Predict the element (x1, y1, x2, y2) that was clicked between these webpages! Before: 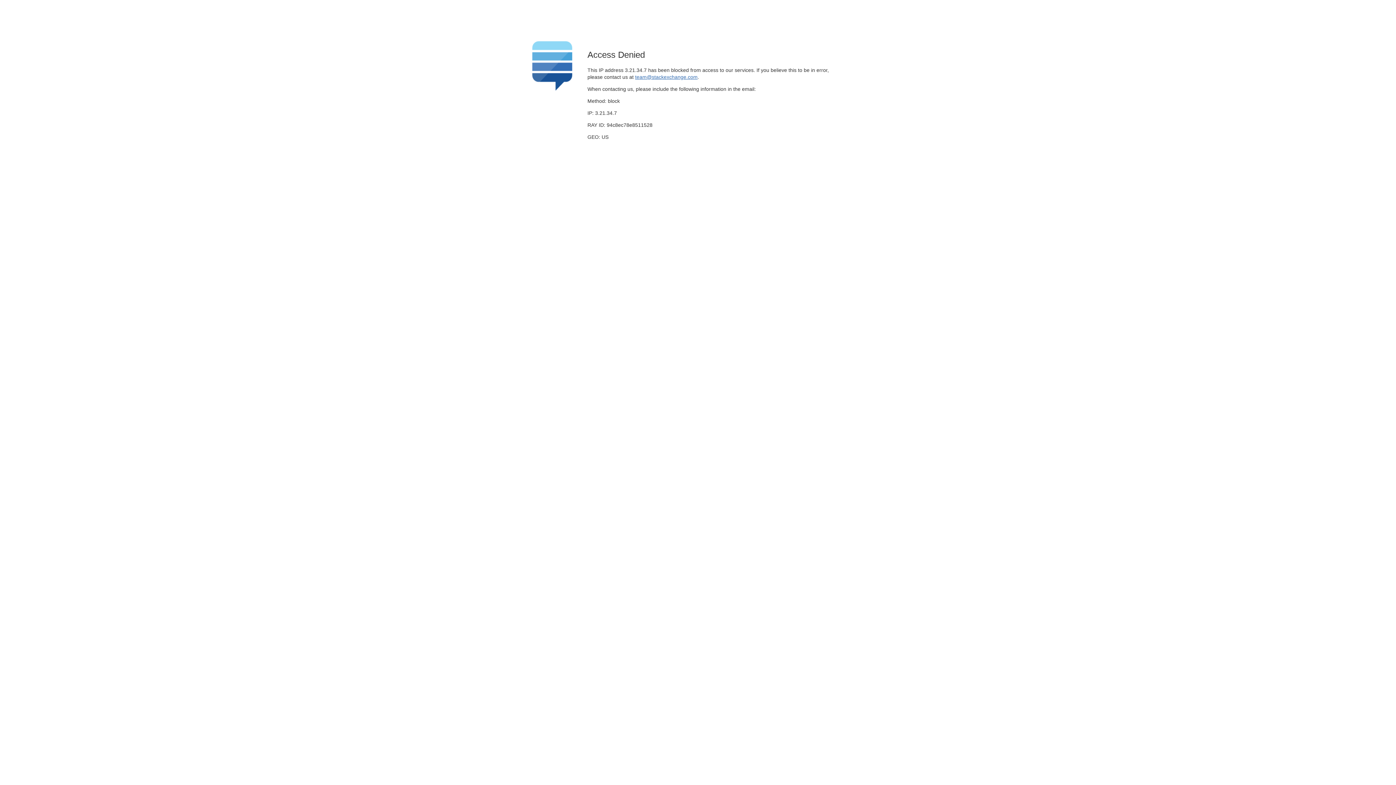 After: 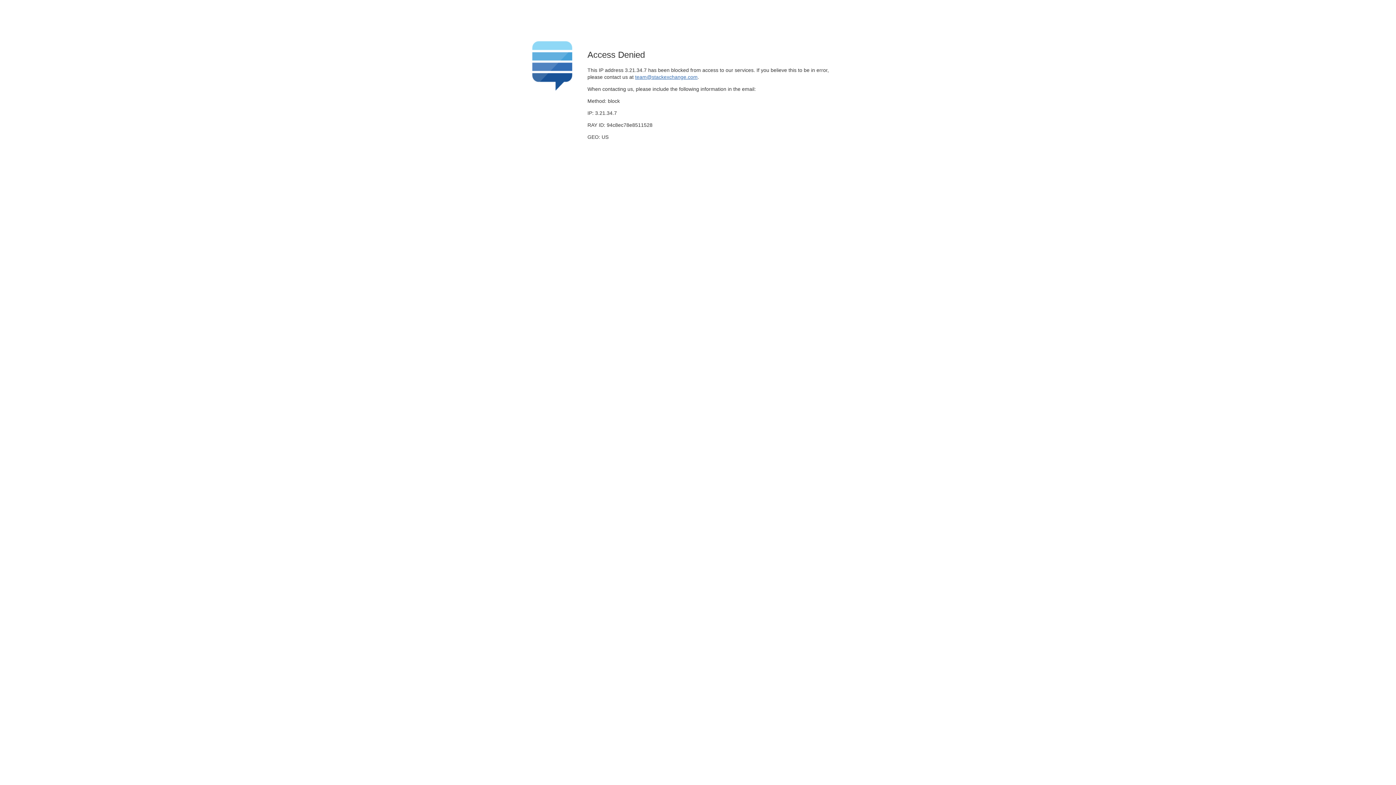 Action: label: team@stackexchange.com bbox: (635, 74, 697, 79)